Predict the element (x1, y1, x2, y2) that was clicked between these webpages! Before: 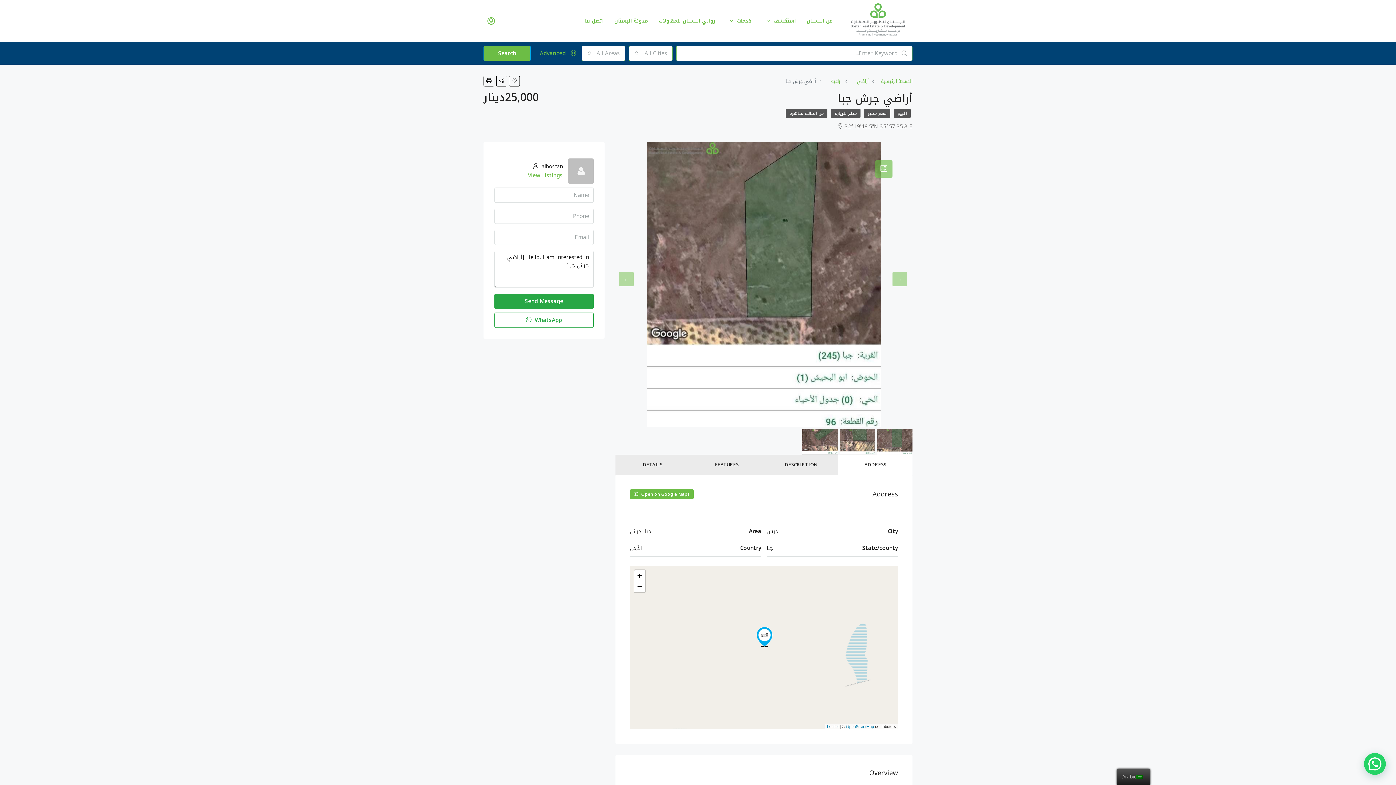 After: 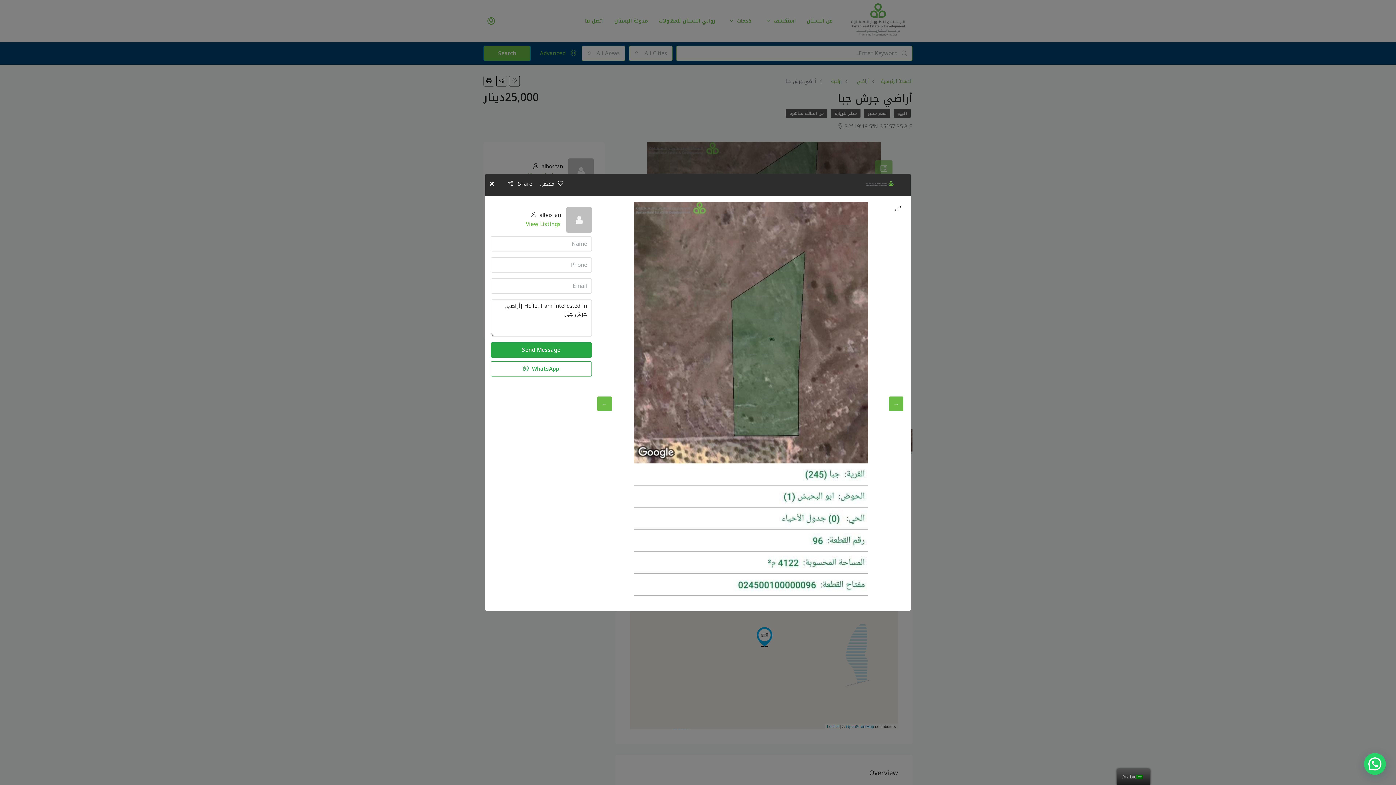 Action: bbox: (615, 142, 912, 427)